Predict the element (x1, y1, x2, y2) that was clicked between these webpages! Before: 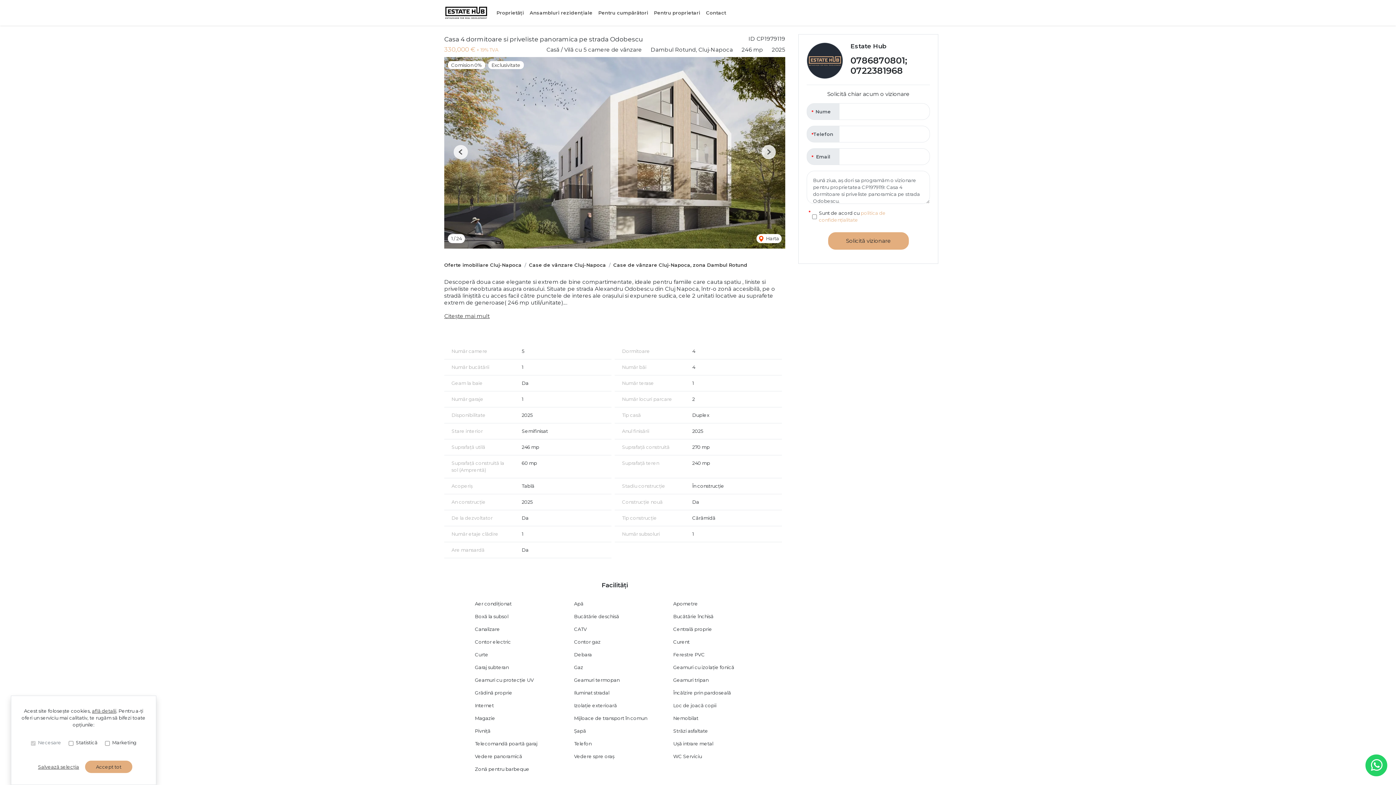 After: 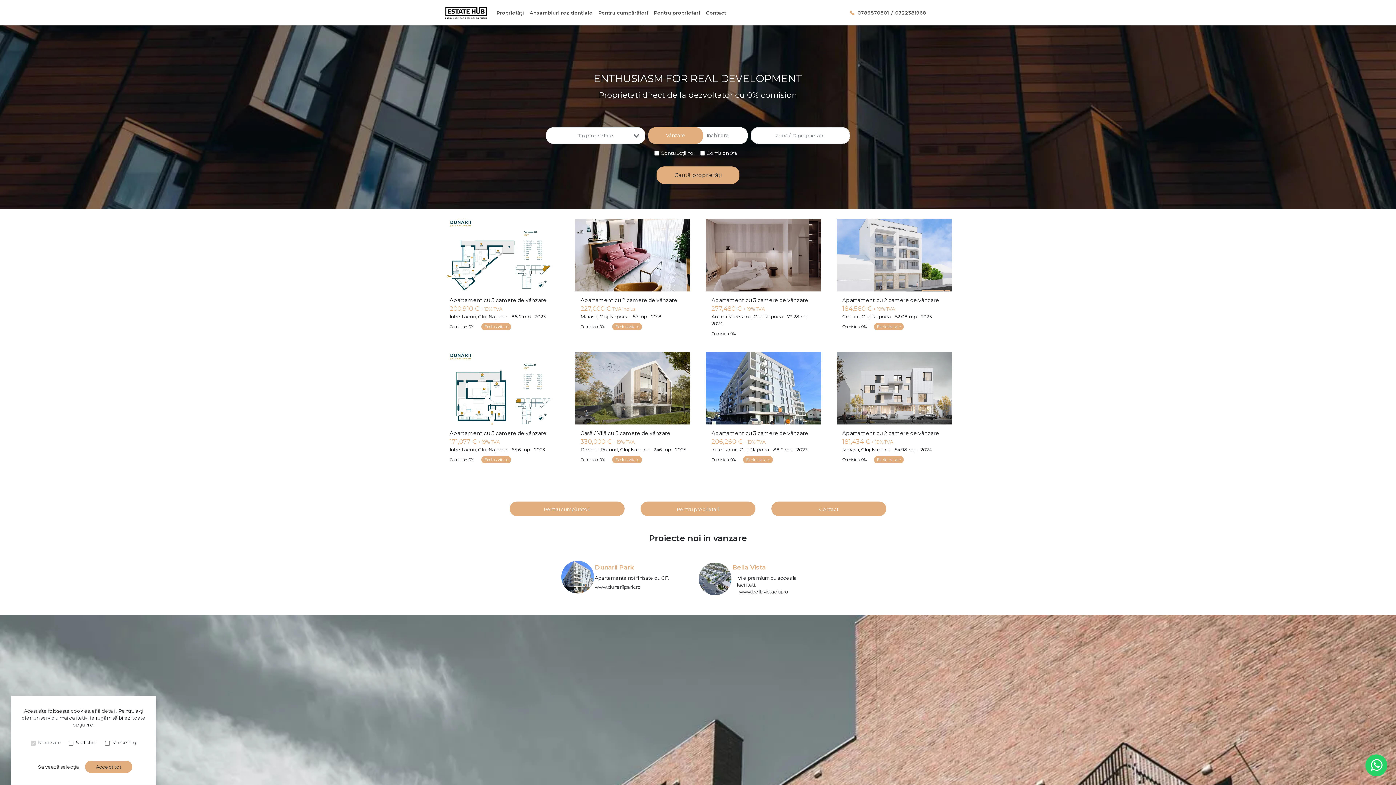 Action: bbox: (444, 3, 488, 21)